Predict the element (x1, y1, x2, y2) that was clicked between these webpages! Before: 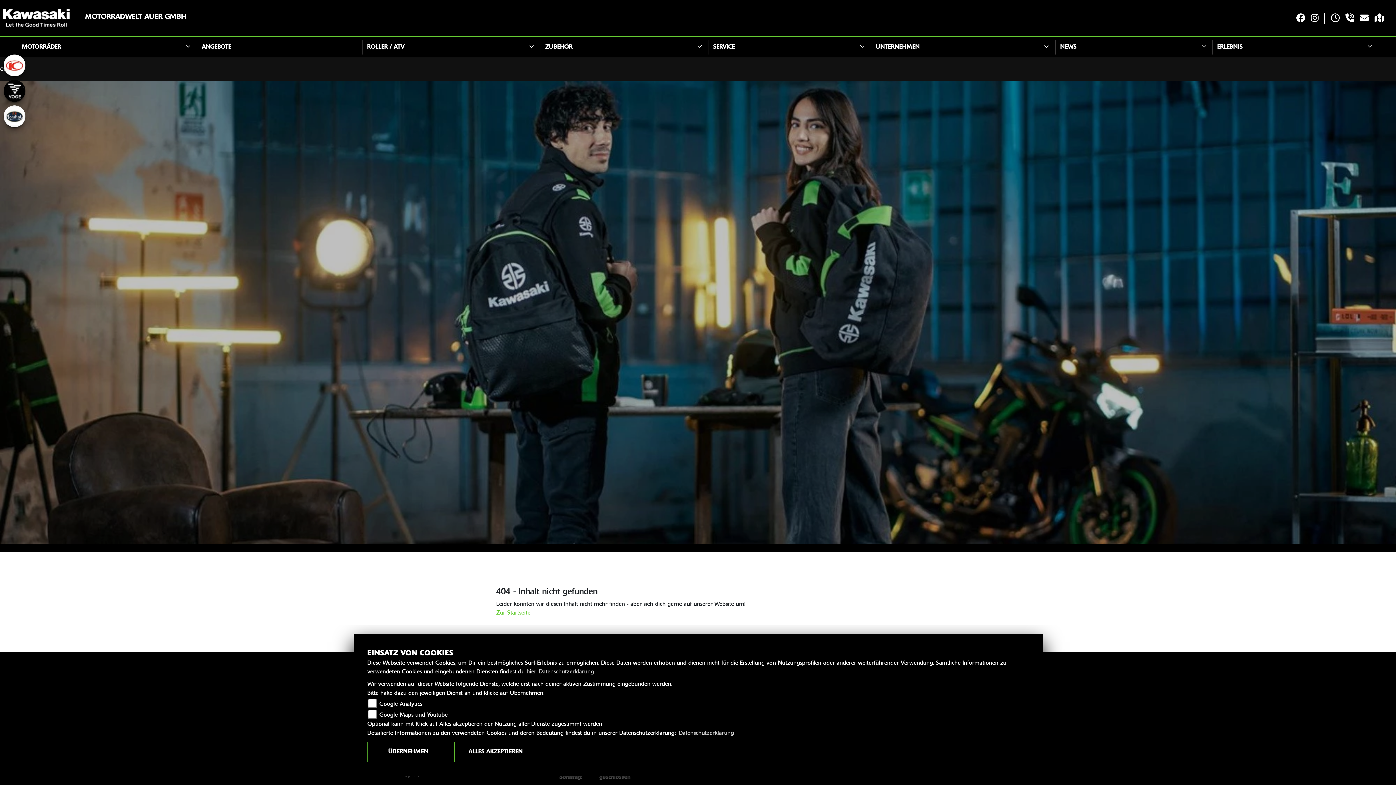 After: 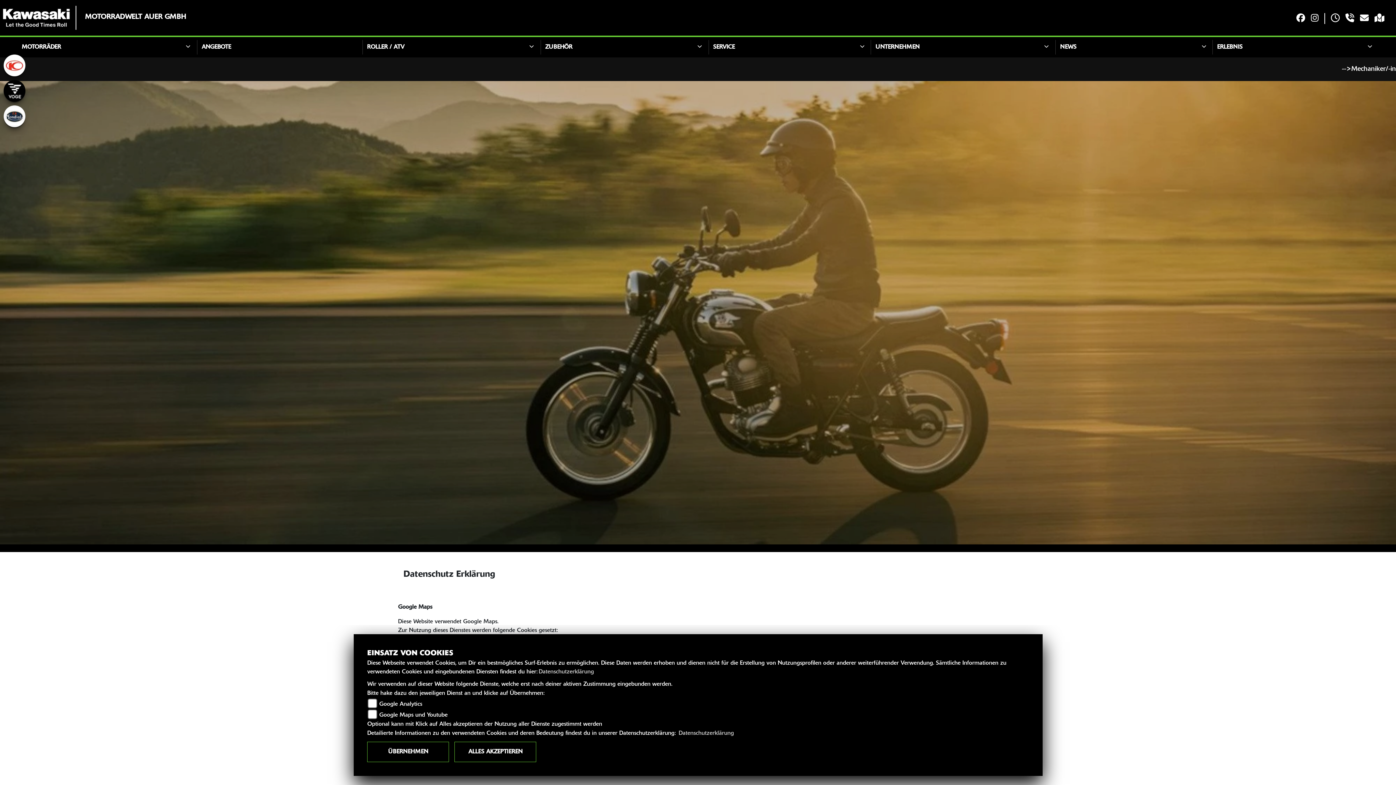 Action: label: Datenschutzerklärung bbox: (678, 730, 734, 736)